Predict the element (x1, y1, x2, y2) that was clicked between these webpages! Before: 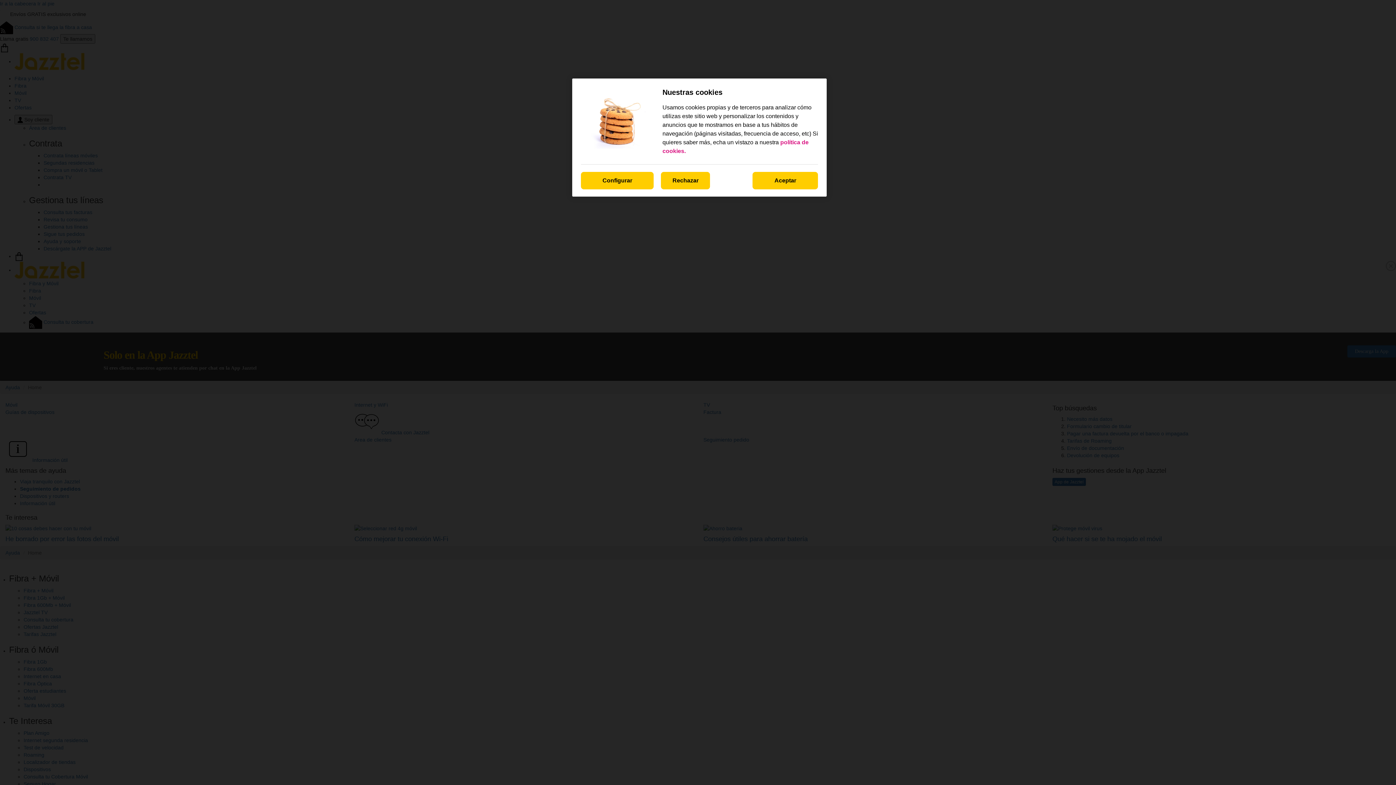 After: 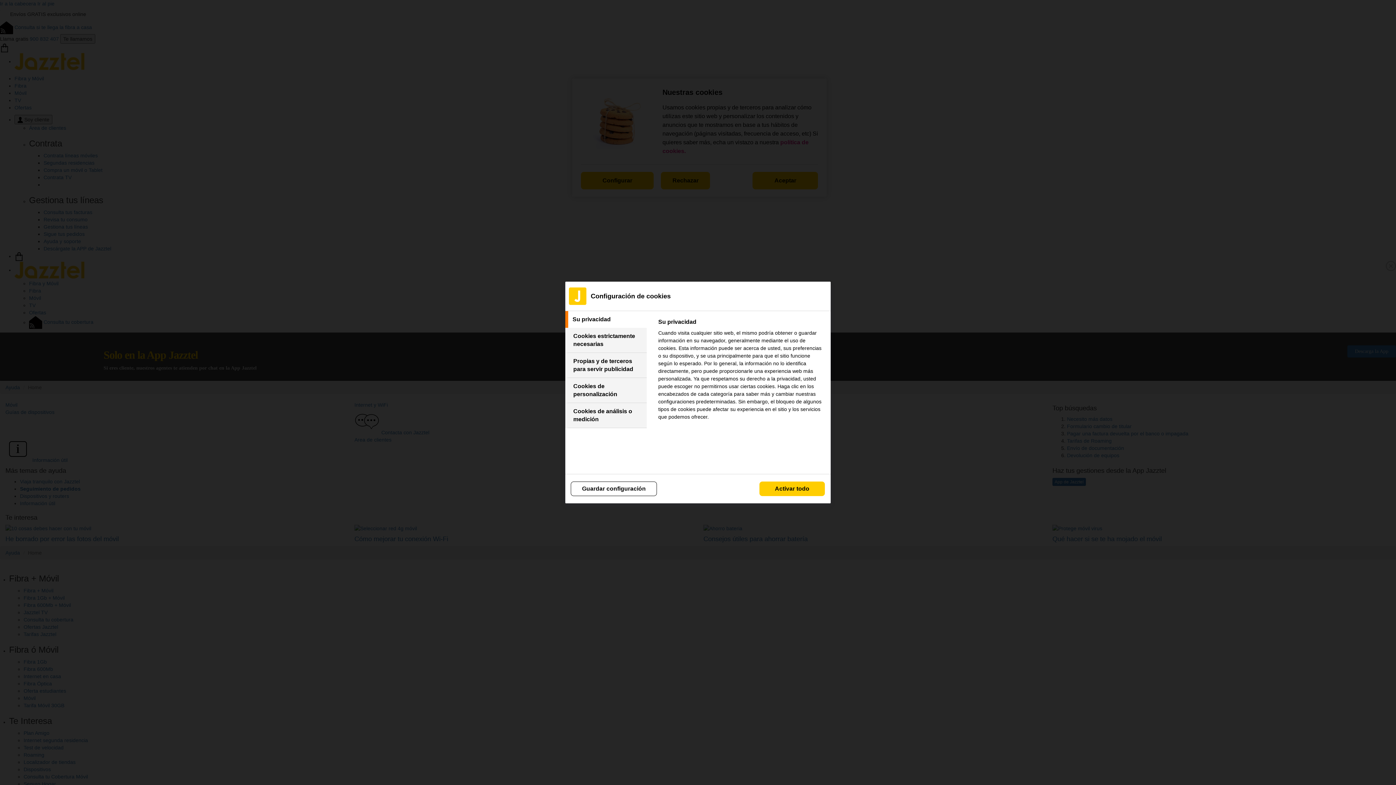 Action: bbox: (581, 172, 653, 189) label: Configurar